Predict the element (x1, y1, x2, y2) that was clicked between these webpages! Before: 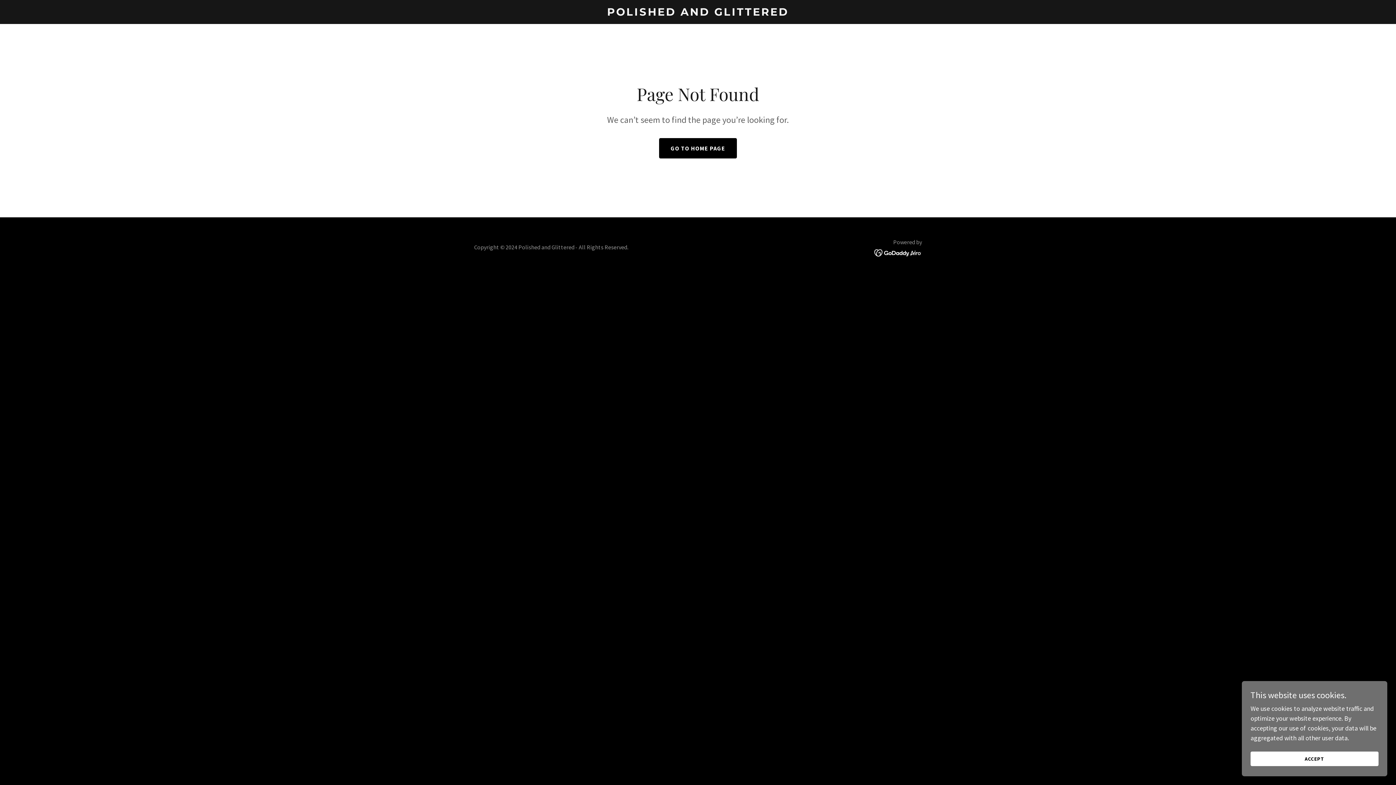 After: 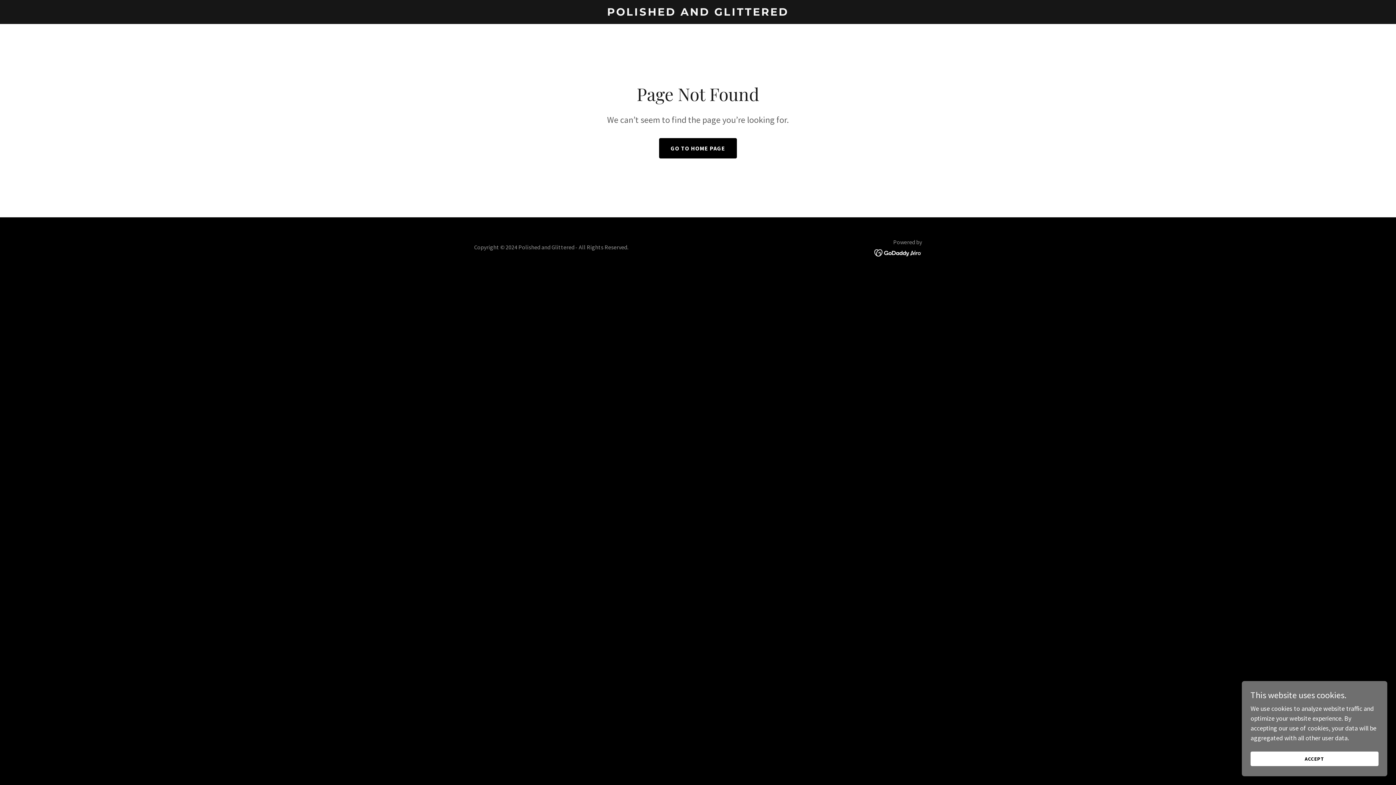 Action: bbox: (874, 248, 922, 256)